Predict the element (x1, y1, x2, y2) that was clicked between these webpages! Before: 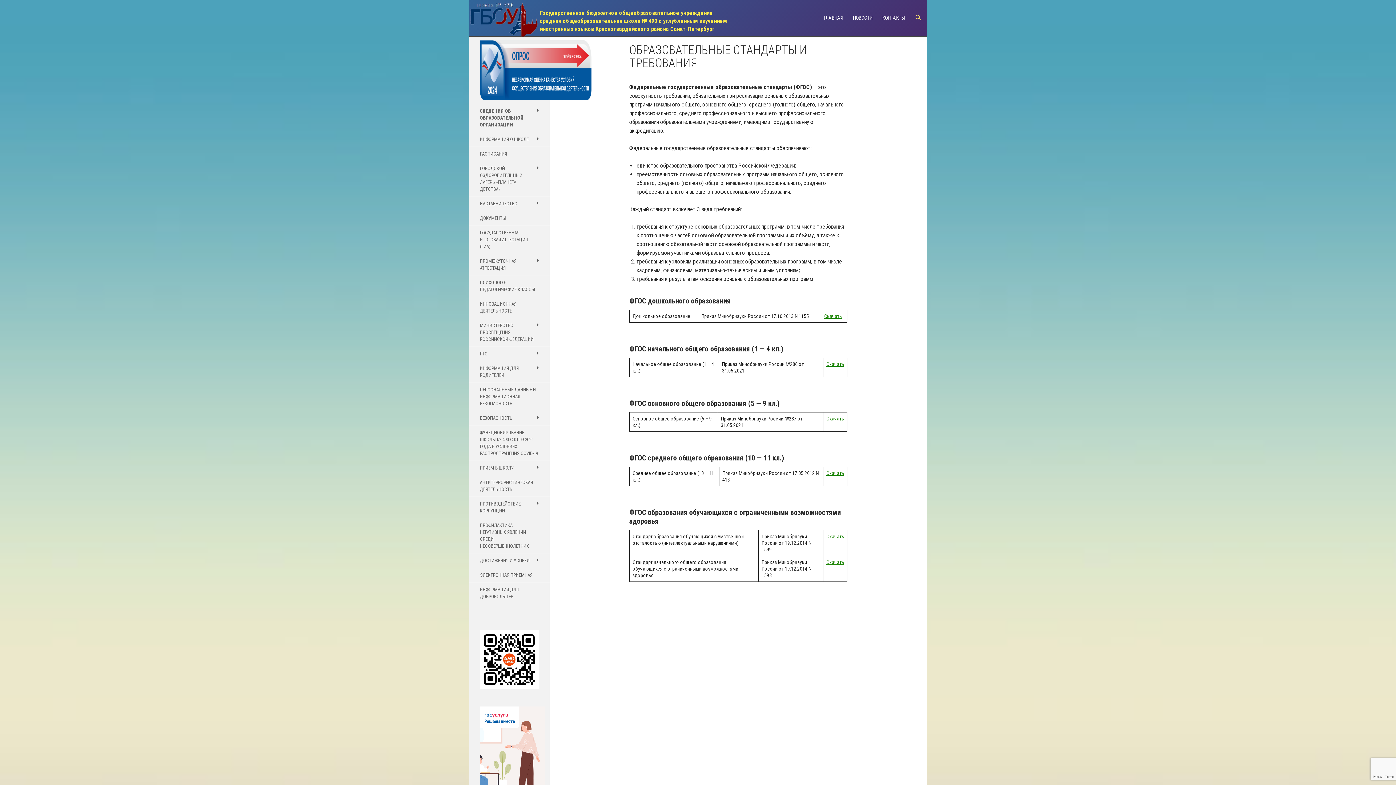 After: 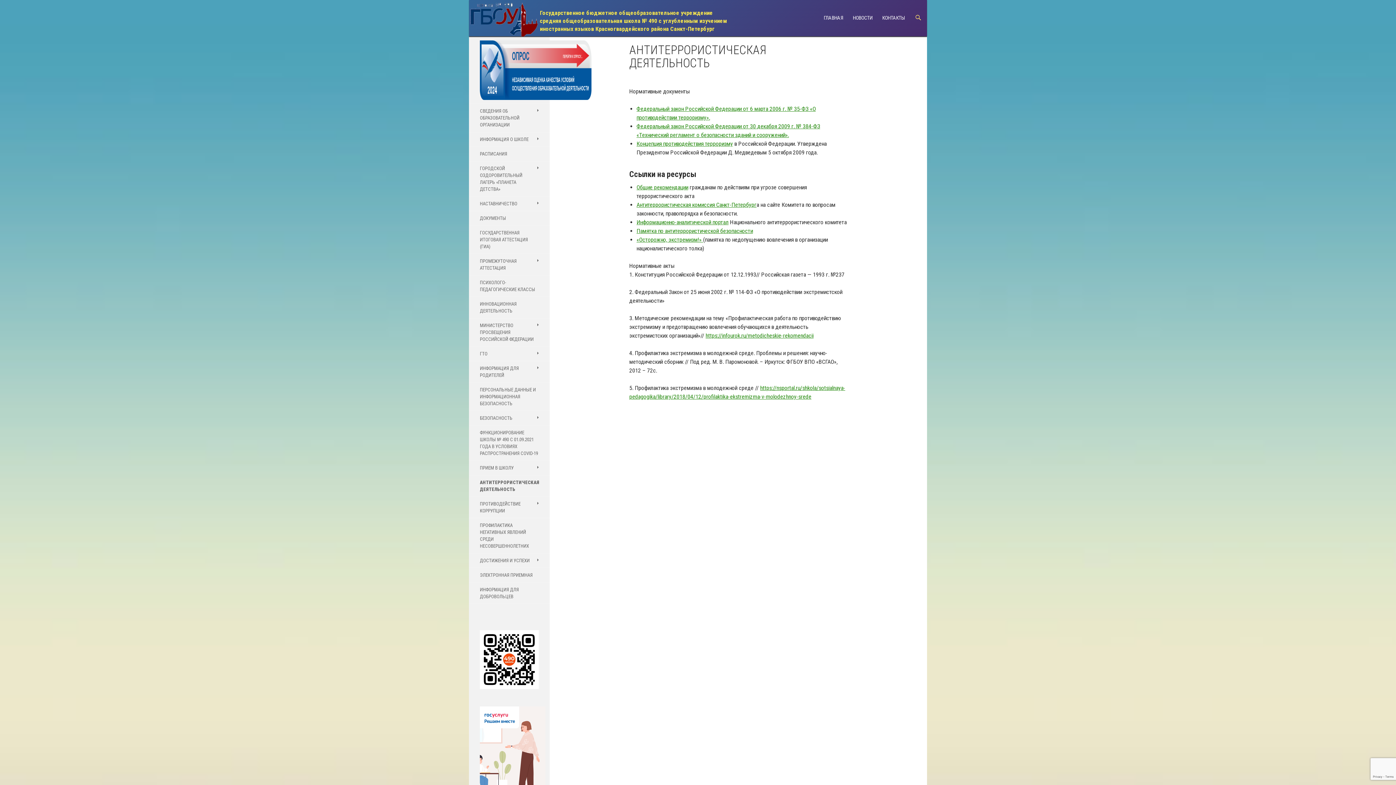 Action: bbox: (469, 475, 549, 496) label: АНТИТЕРРОРИСТИЧЕСКАЯ ДЕЯТЕЛЬНОСТЬ